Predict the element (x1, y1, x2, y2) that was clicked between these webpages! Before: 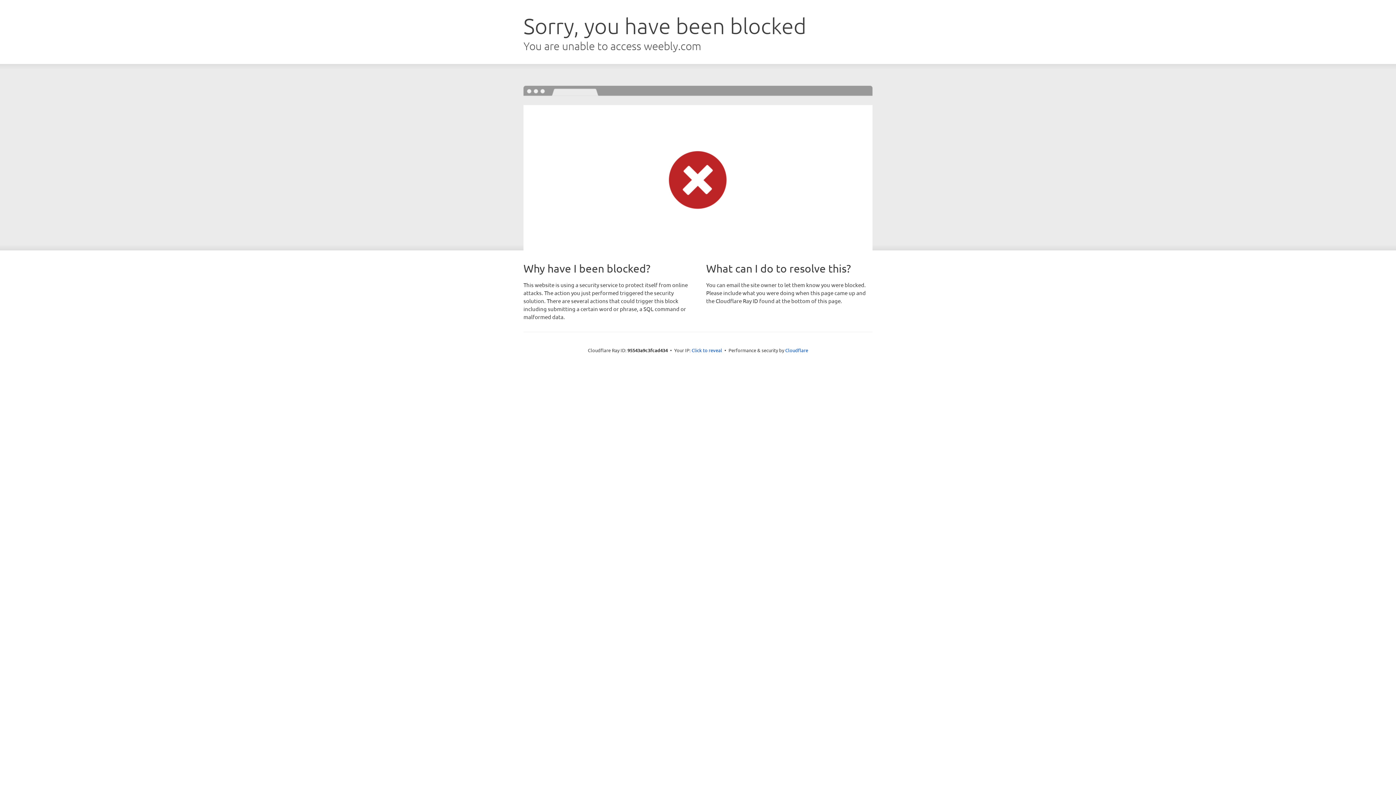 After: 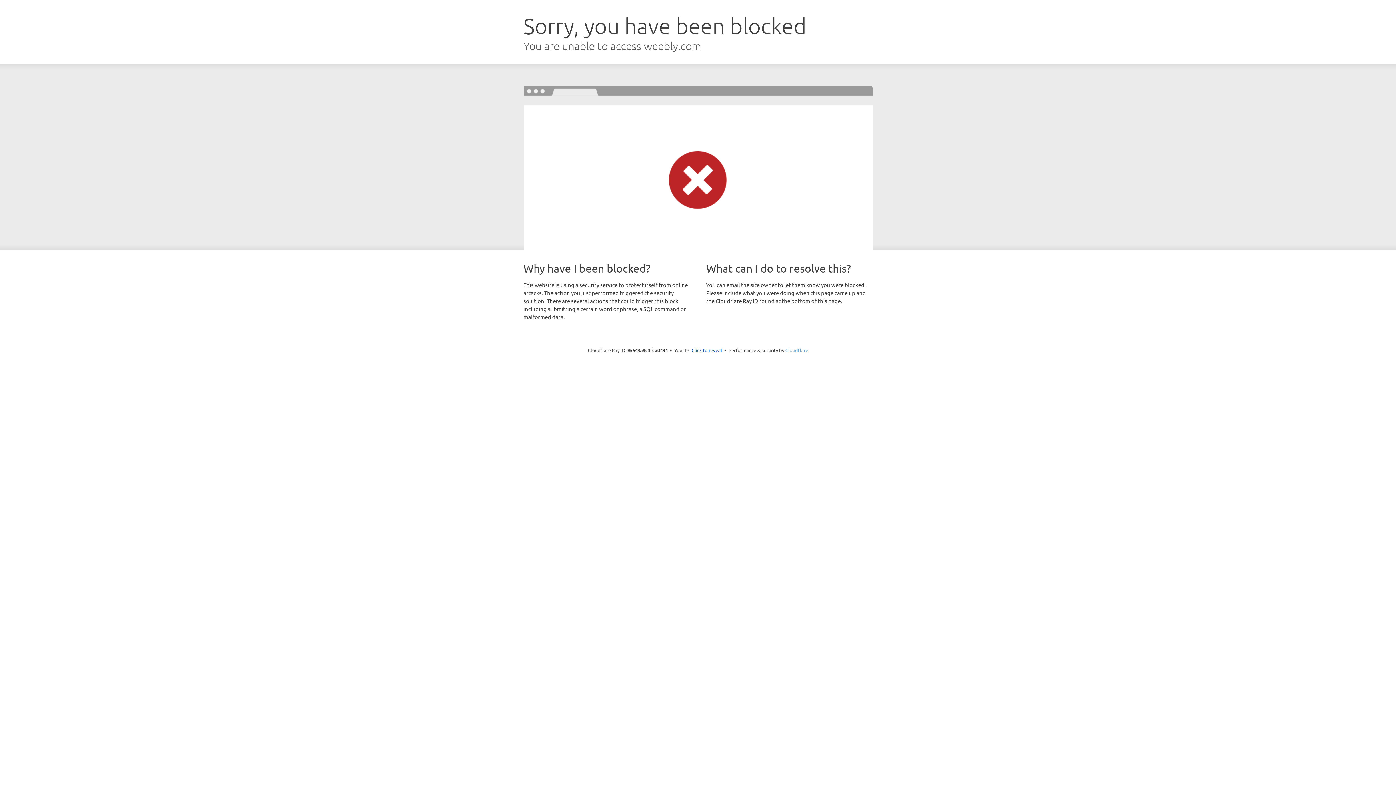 Action: label: Cloudflare bbox: (785, 347, 808, 353)